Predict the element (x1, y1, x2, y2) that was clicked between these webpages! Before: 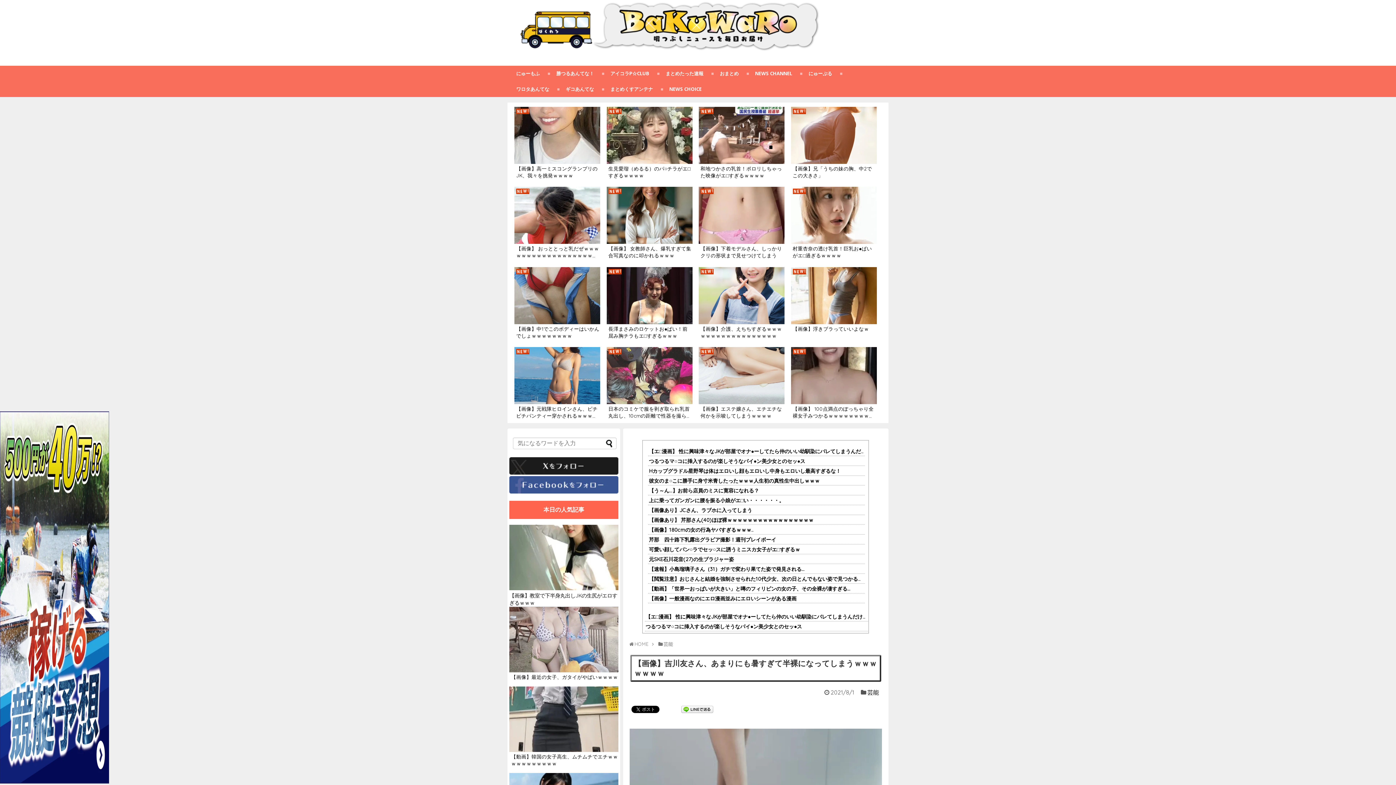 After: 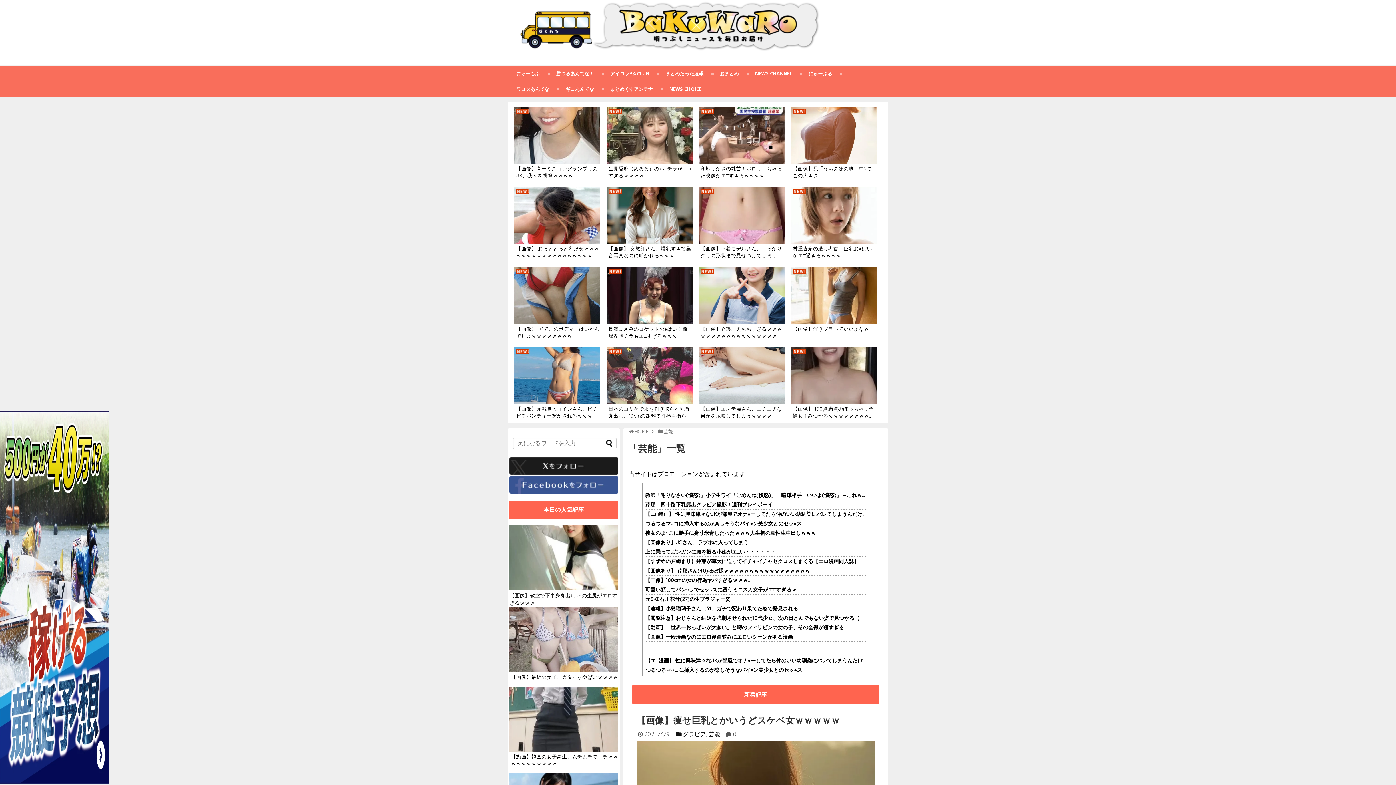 Action: label: 芸能 bbox: (663, 641, 673, 647)